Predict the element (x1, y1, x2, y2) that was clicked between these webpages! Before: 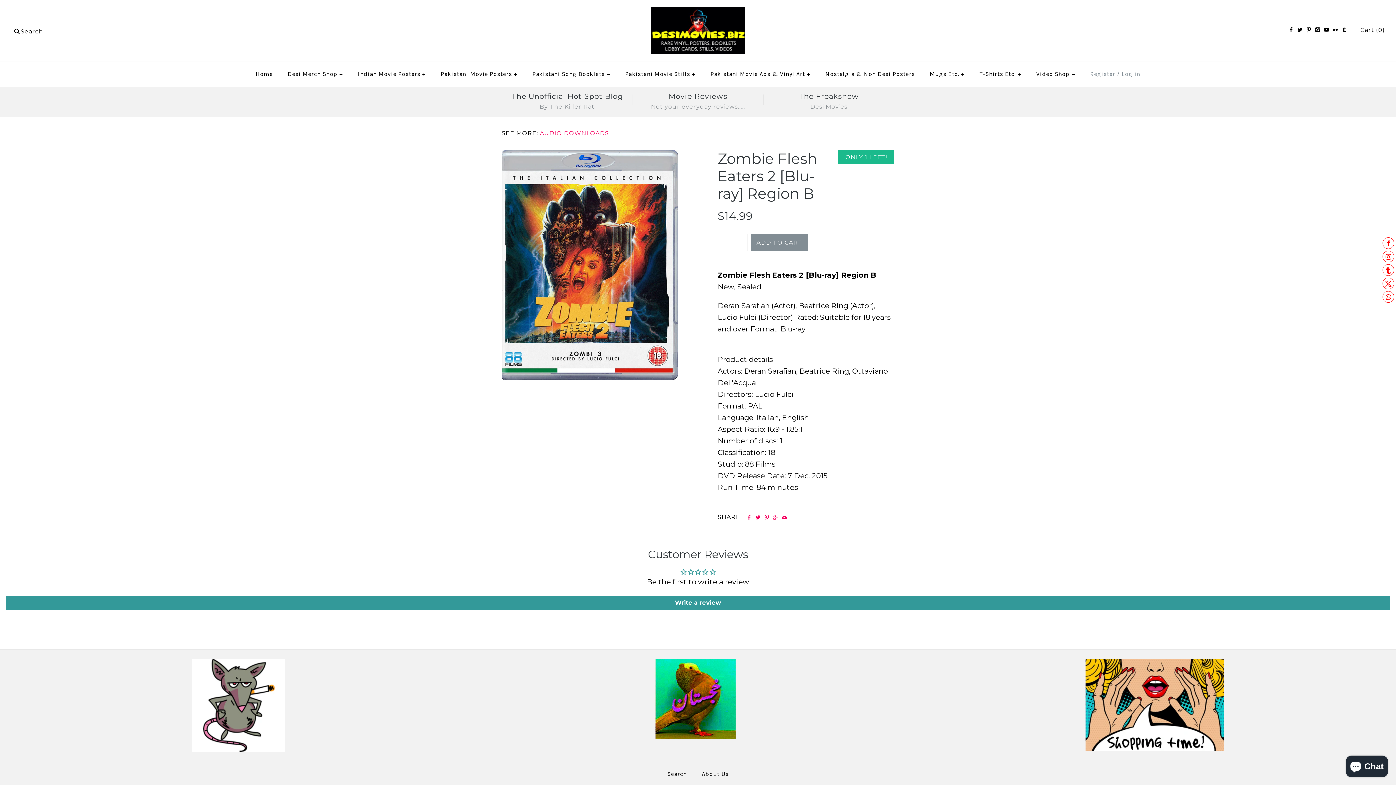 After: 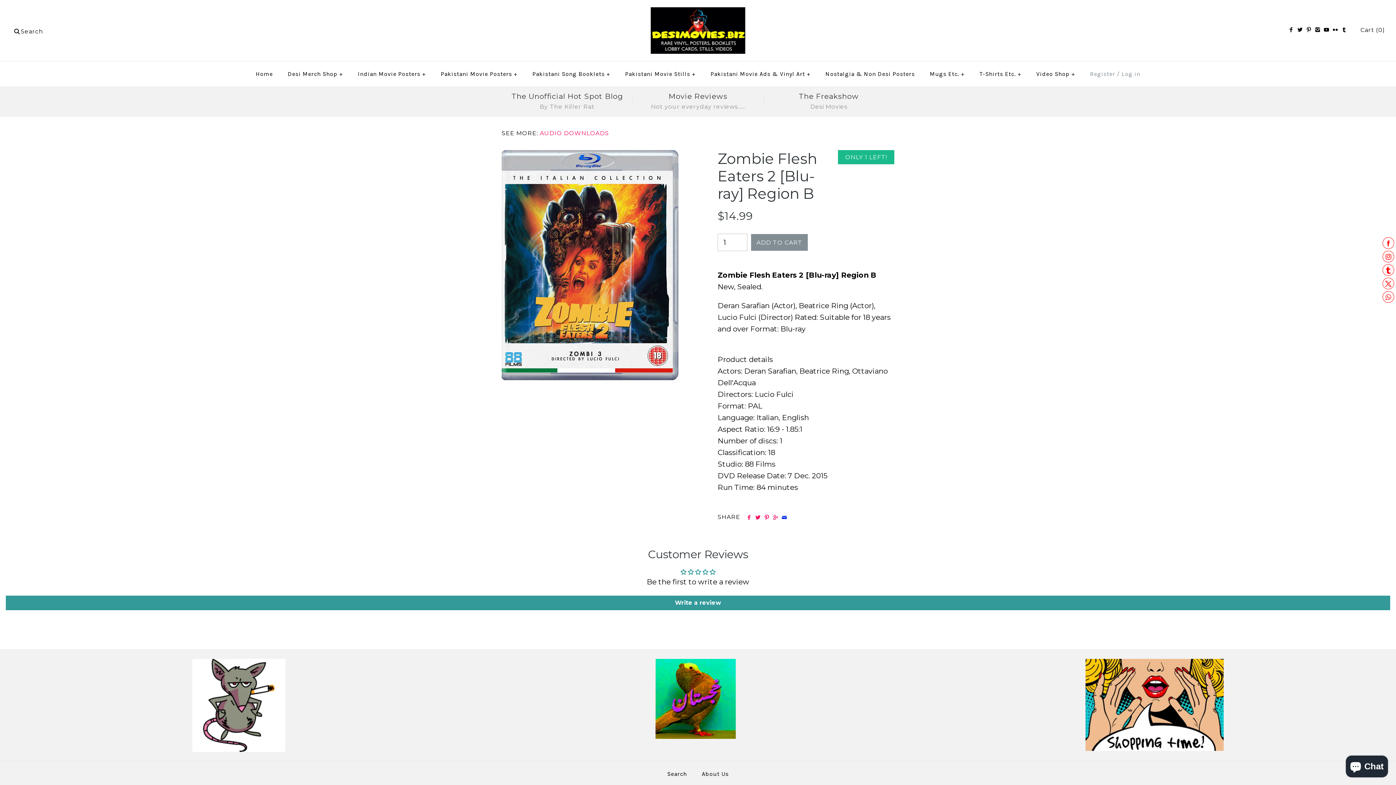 Action: bbox: (781, 514, 788, 521)